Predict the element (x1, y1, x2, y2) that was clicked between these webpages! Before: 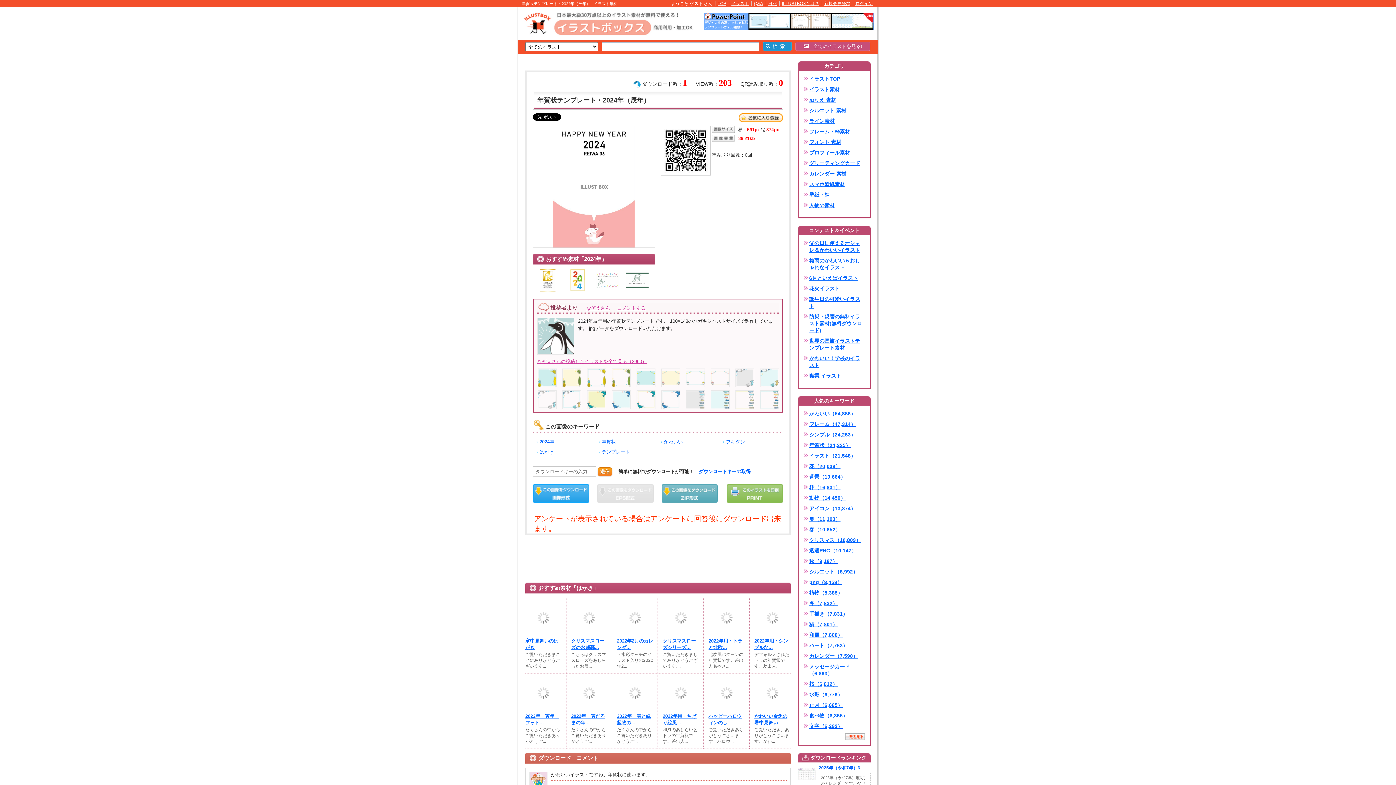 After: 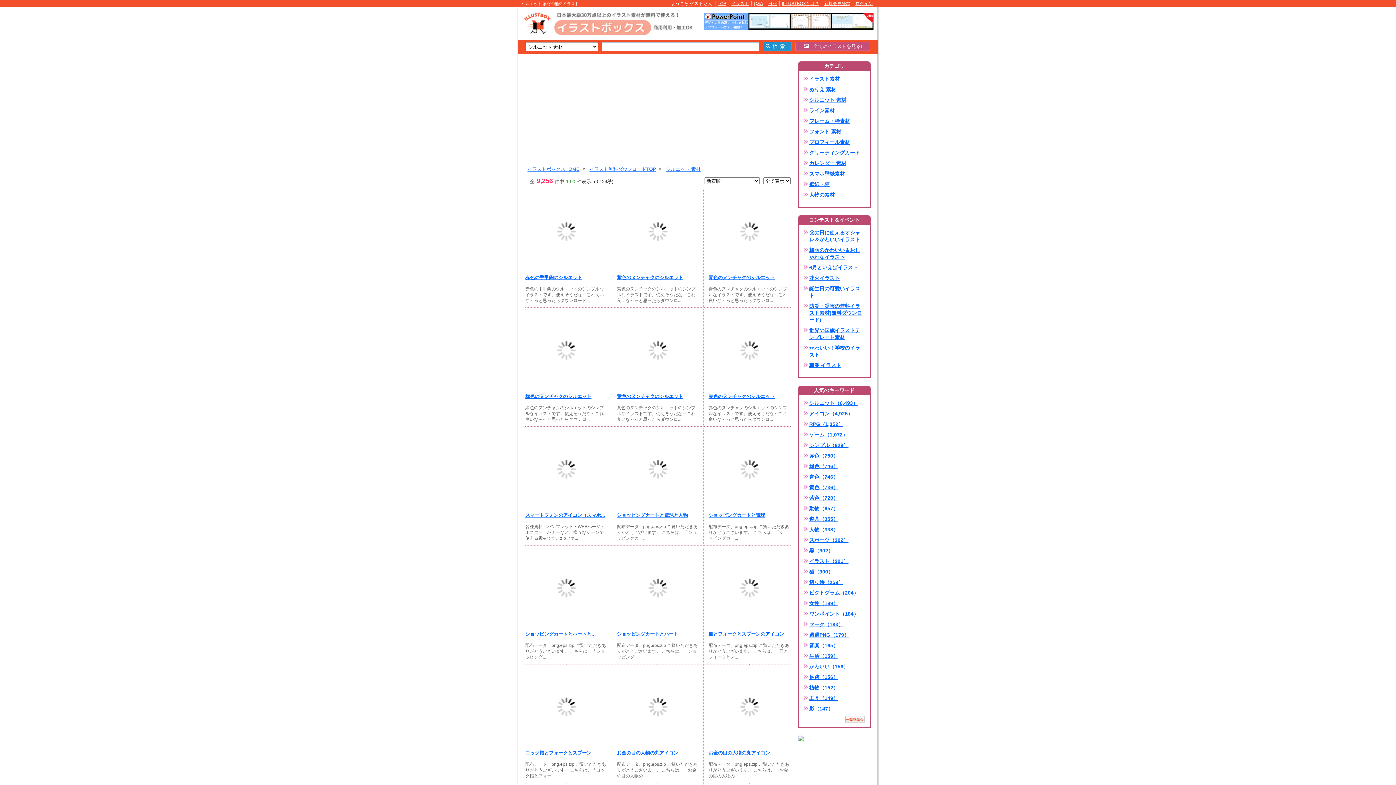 Action: bbox: (809, 107, 865, 114) label: シルエット 素材